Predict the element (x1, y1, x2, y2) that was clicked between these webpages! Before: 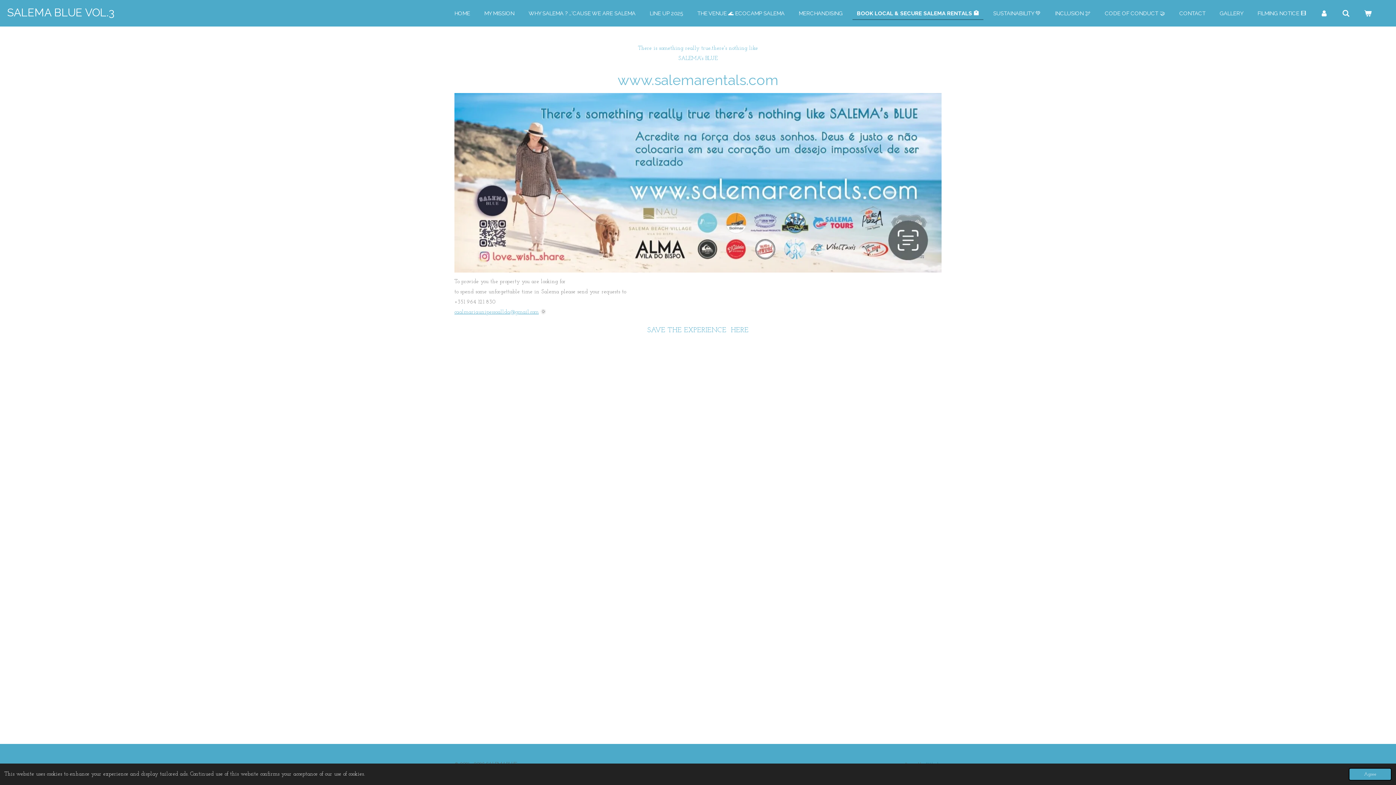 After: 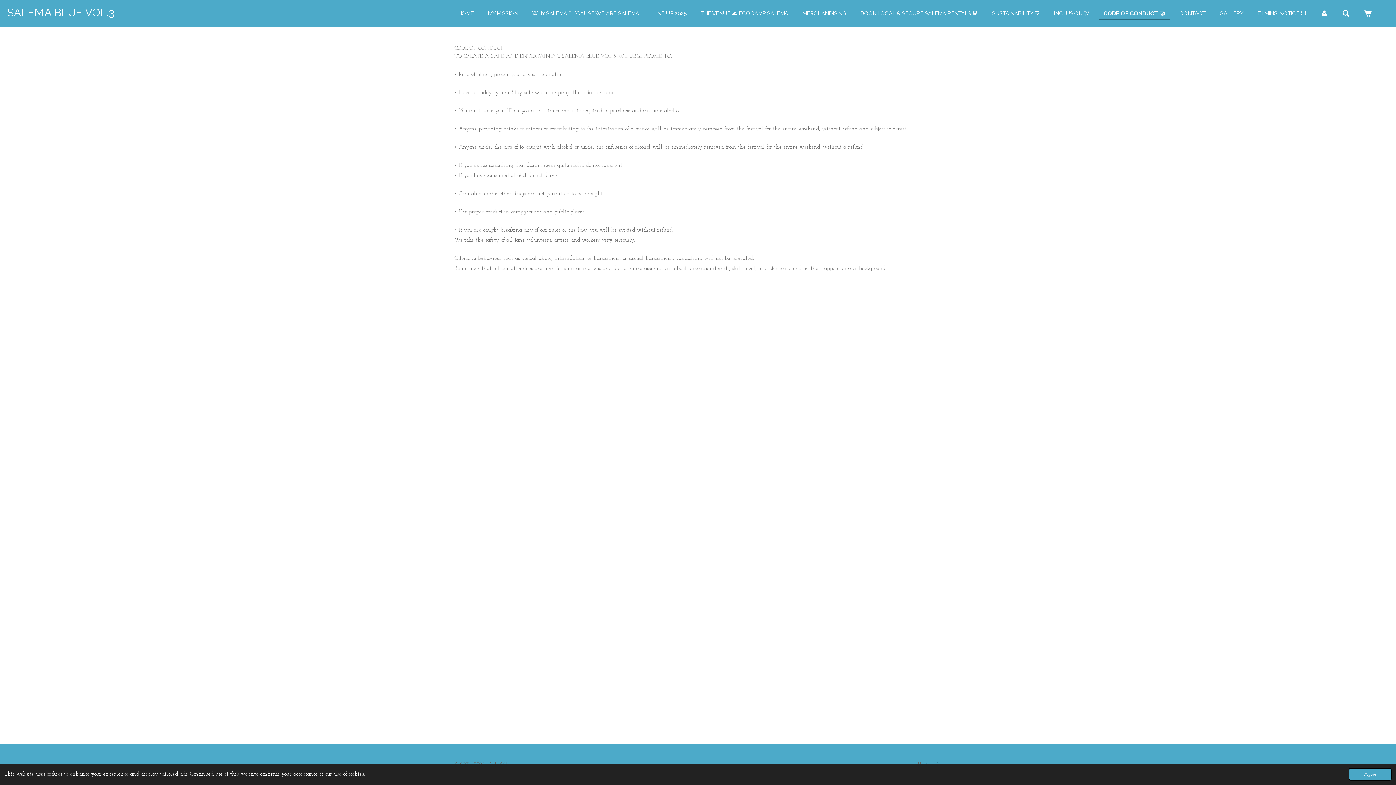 Action: label: CODE OF CONDUCT 🤝 bbox: (1100, 7, 1169, 19)